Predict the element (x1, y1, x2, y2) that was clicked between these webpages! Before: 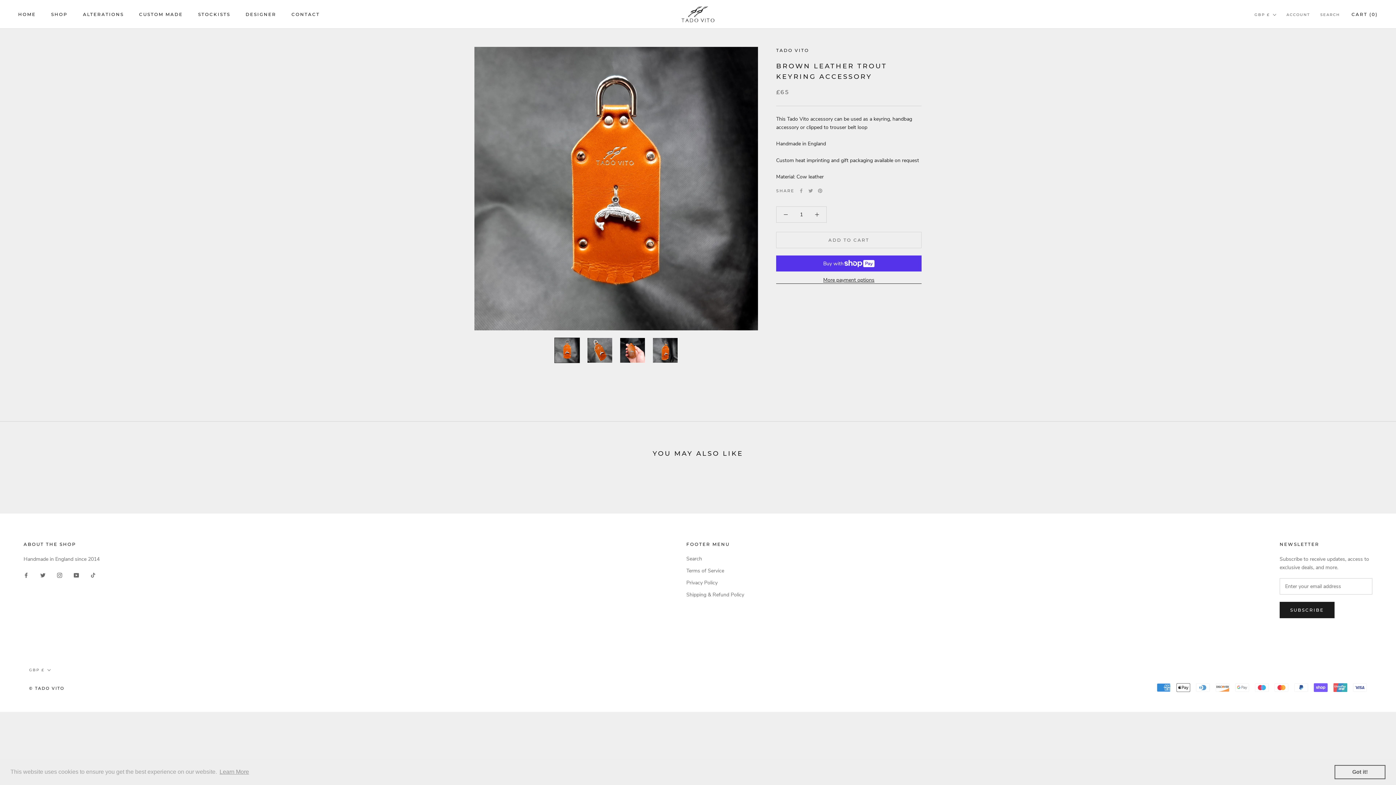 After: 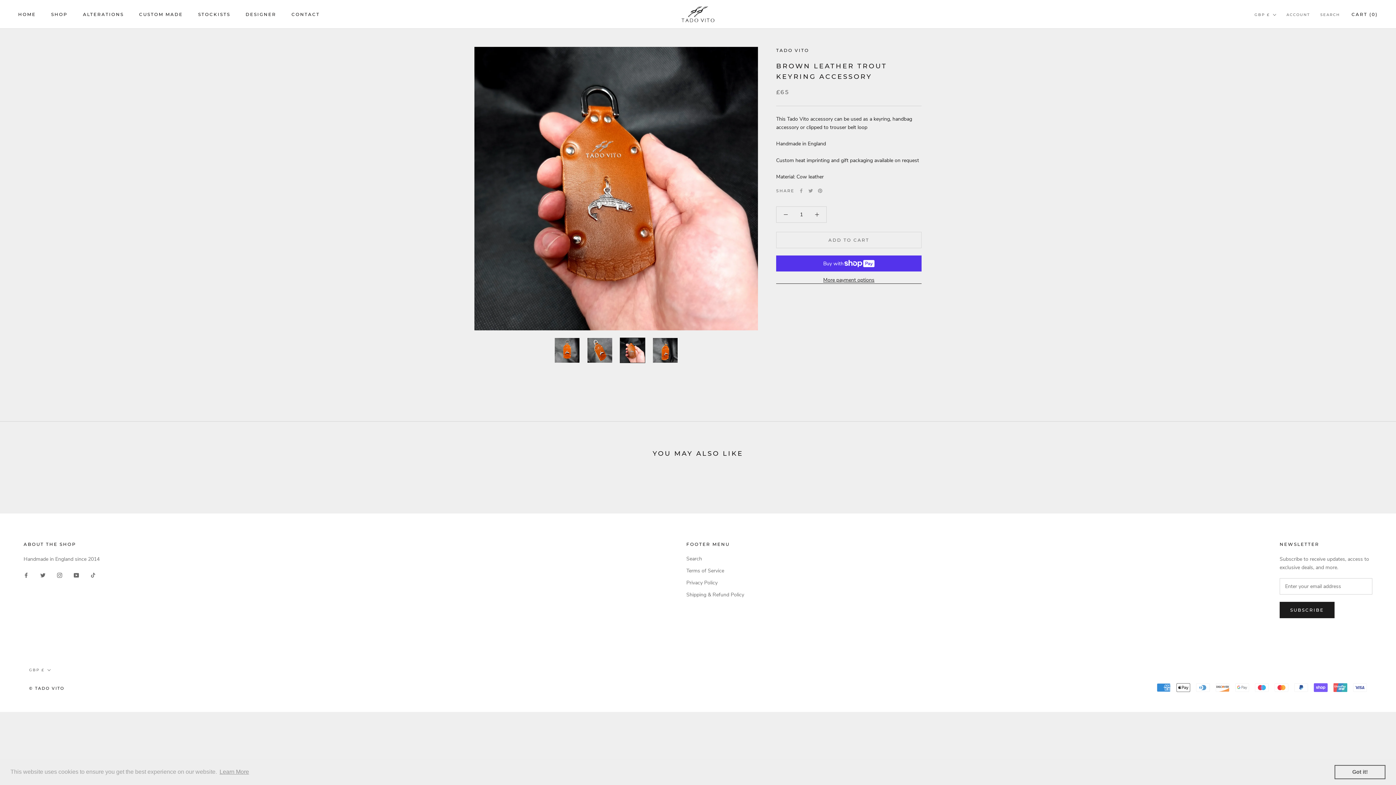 Action: bbox: (620, 337, 645, 363)